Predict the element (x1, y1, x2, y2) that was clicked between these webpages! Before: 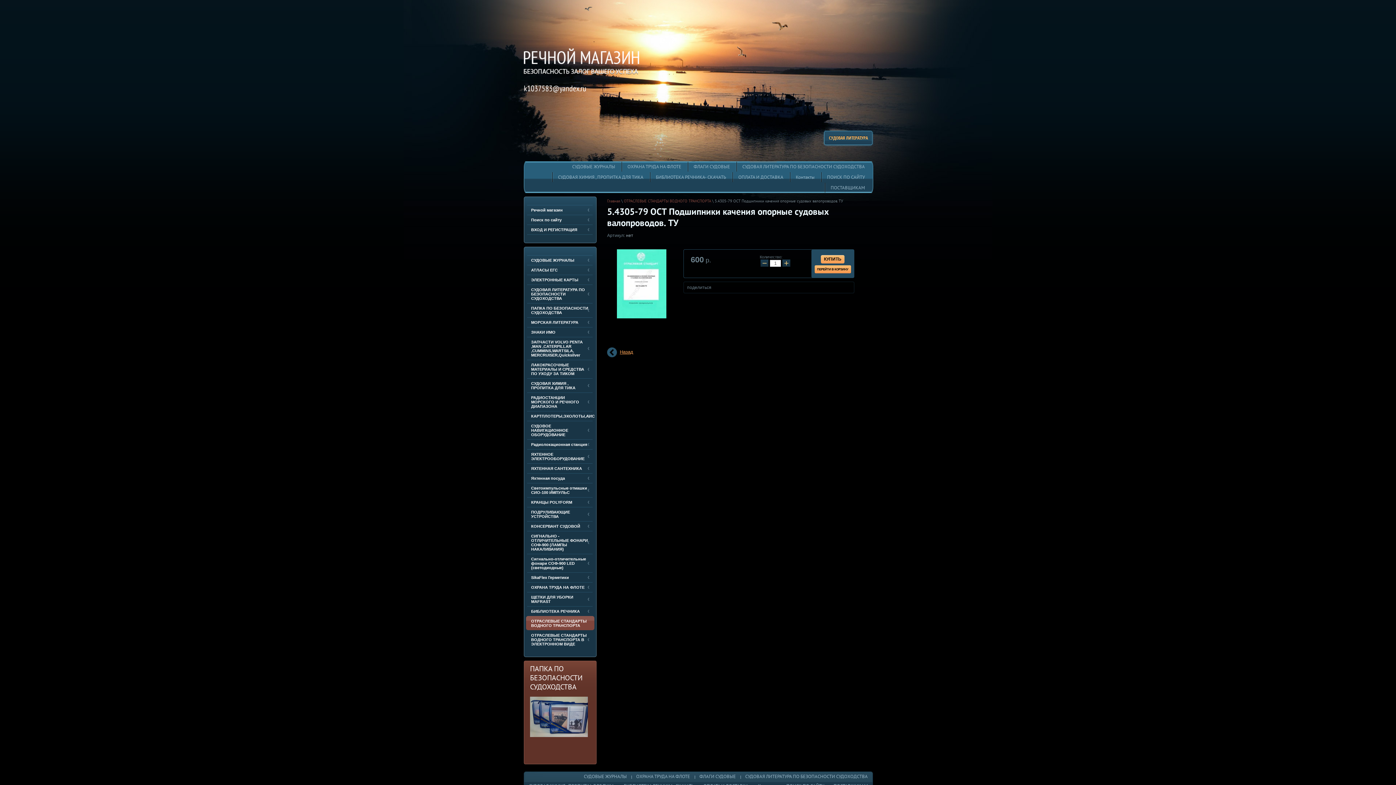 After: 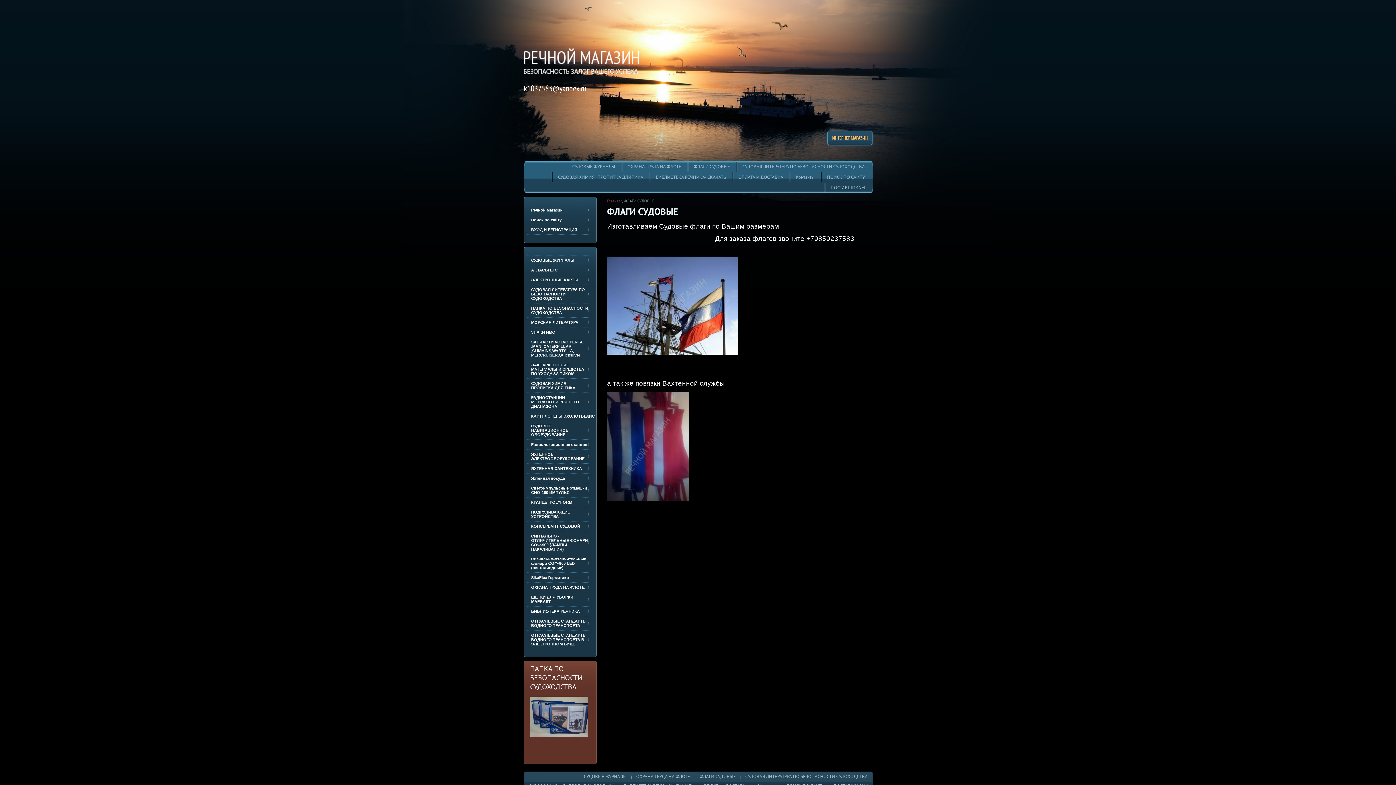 Action: bbox: (694, 772, 740, 782) label: ФЛАГИ СУДОВЫЕ